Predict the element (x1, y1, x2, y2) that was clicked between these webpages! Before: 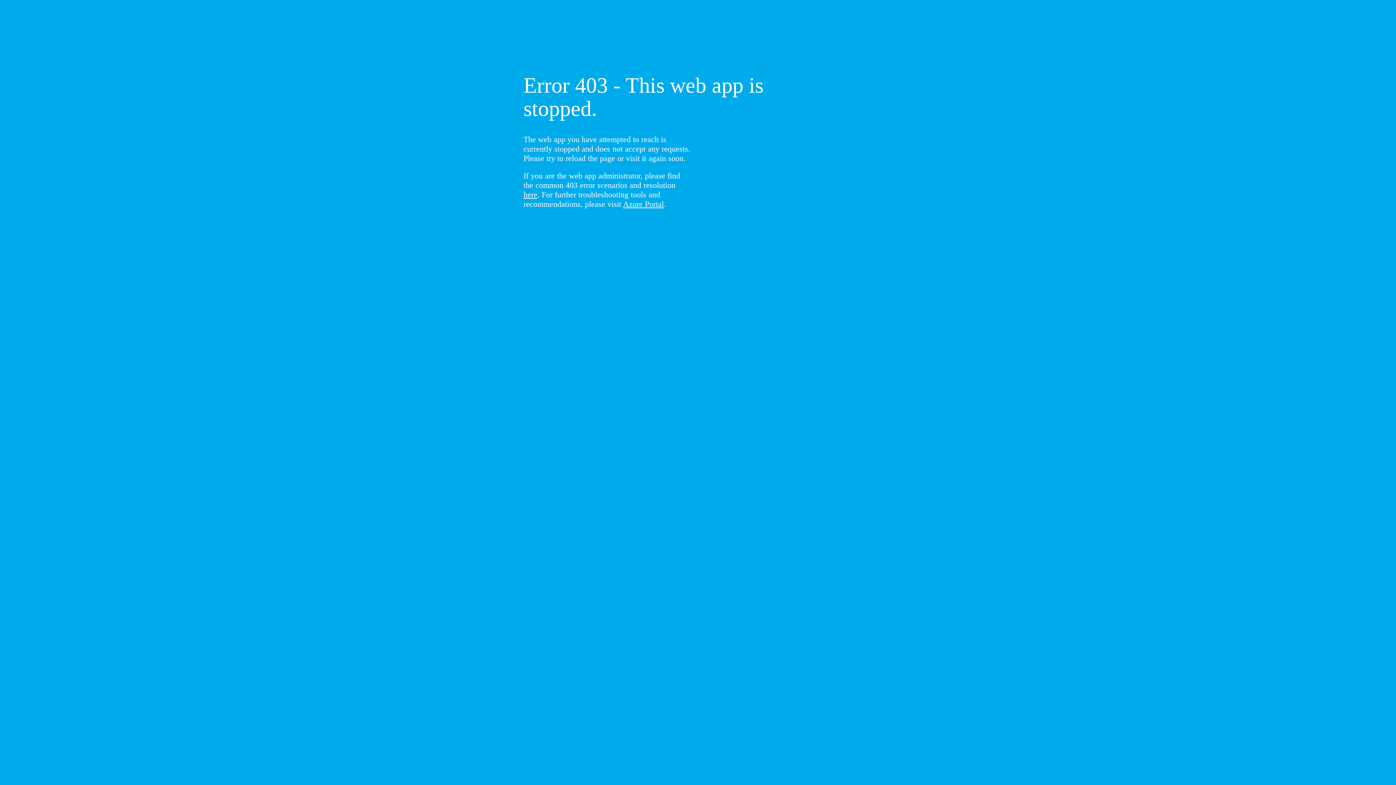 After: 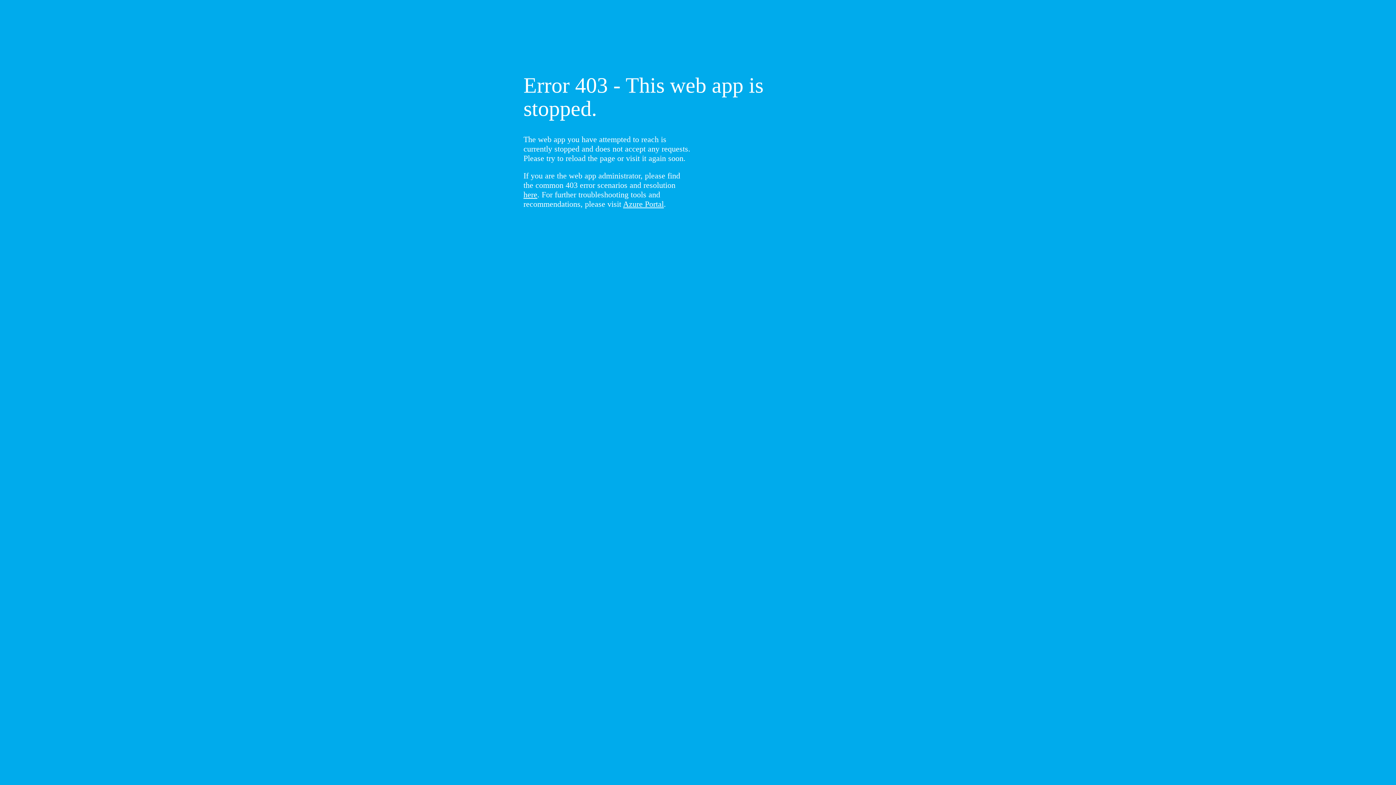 Action: label: here bbox: (523, 190, 537, 199)